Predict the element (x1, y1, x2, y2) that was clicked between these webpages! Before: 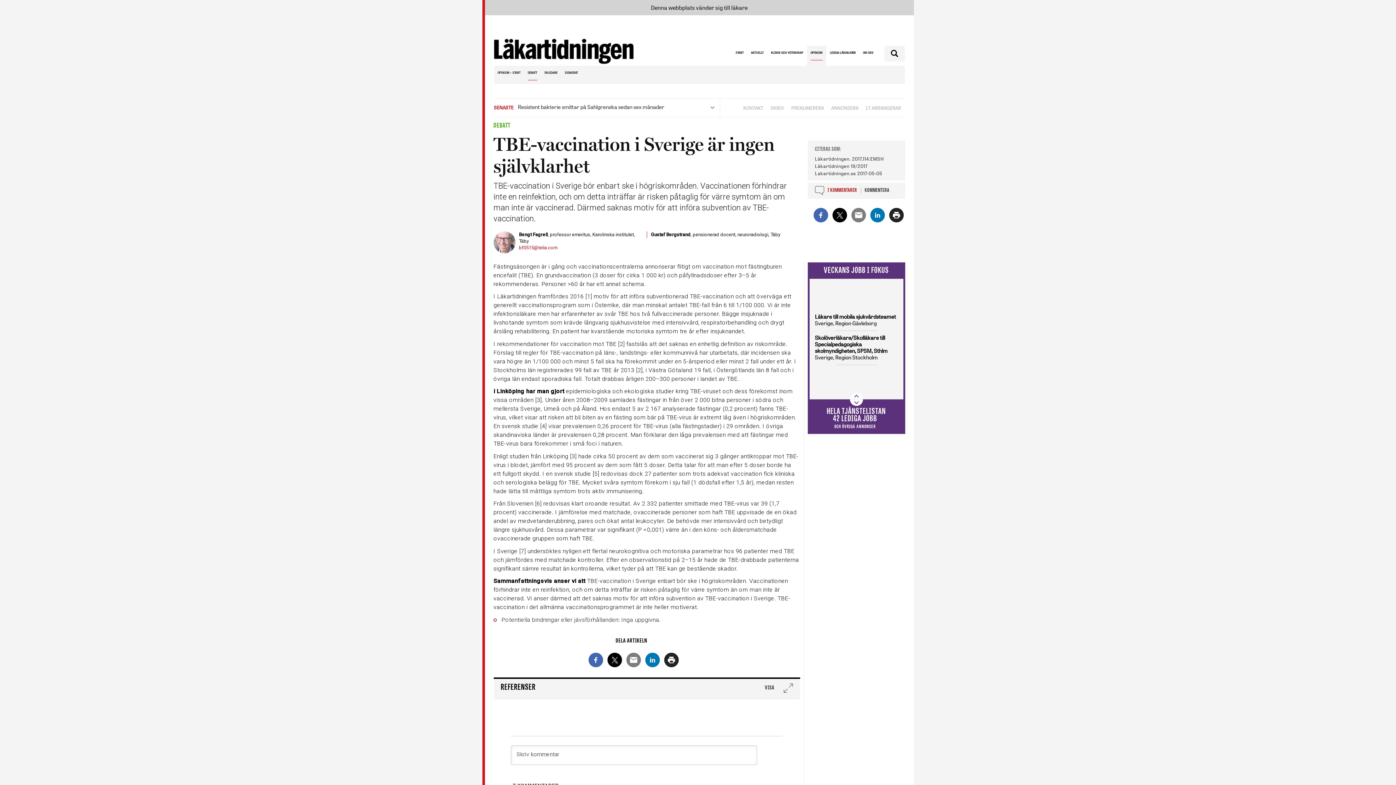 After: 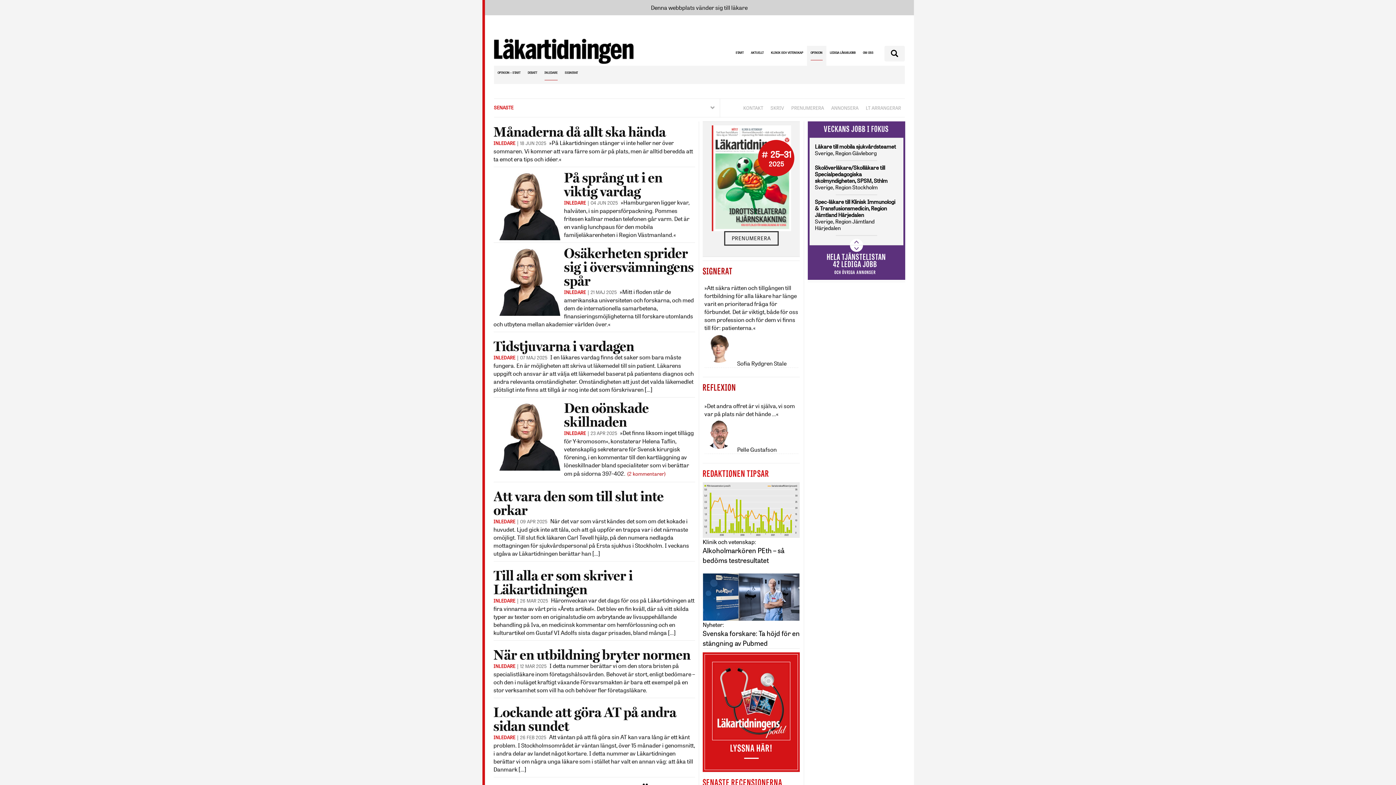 Action: label: INLEDARE bbox: (544, 65, 557, 80)